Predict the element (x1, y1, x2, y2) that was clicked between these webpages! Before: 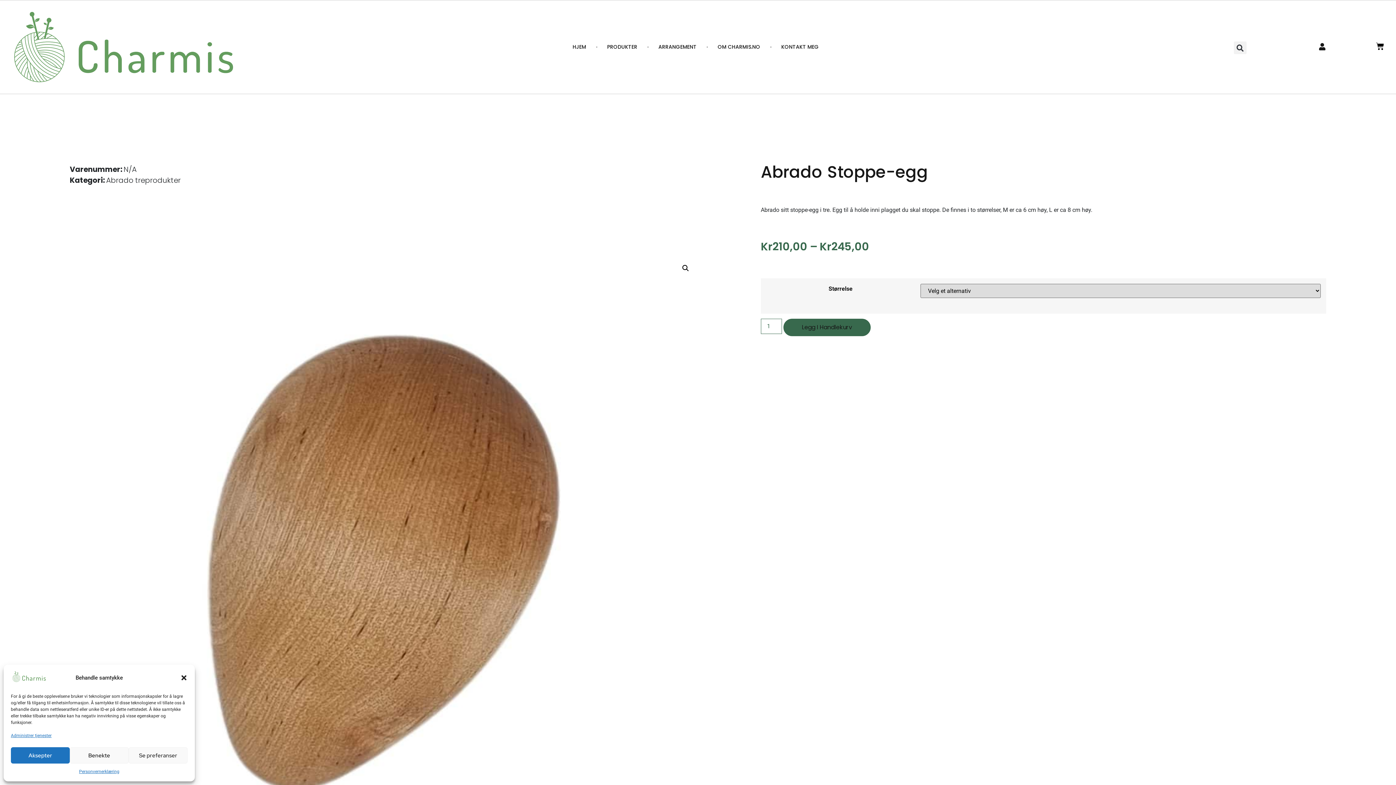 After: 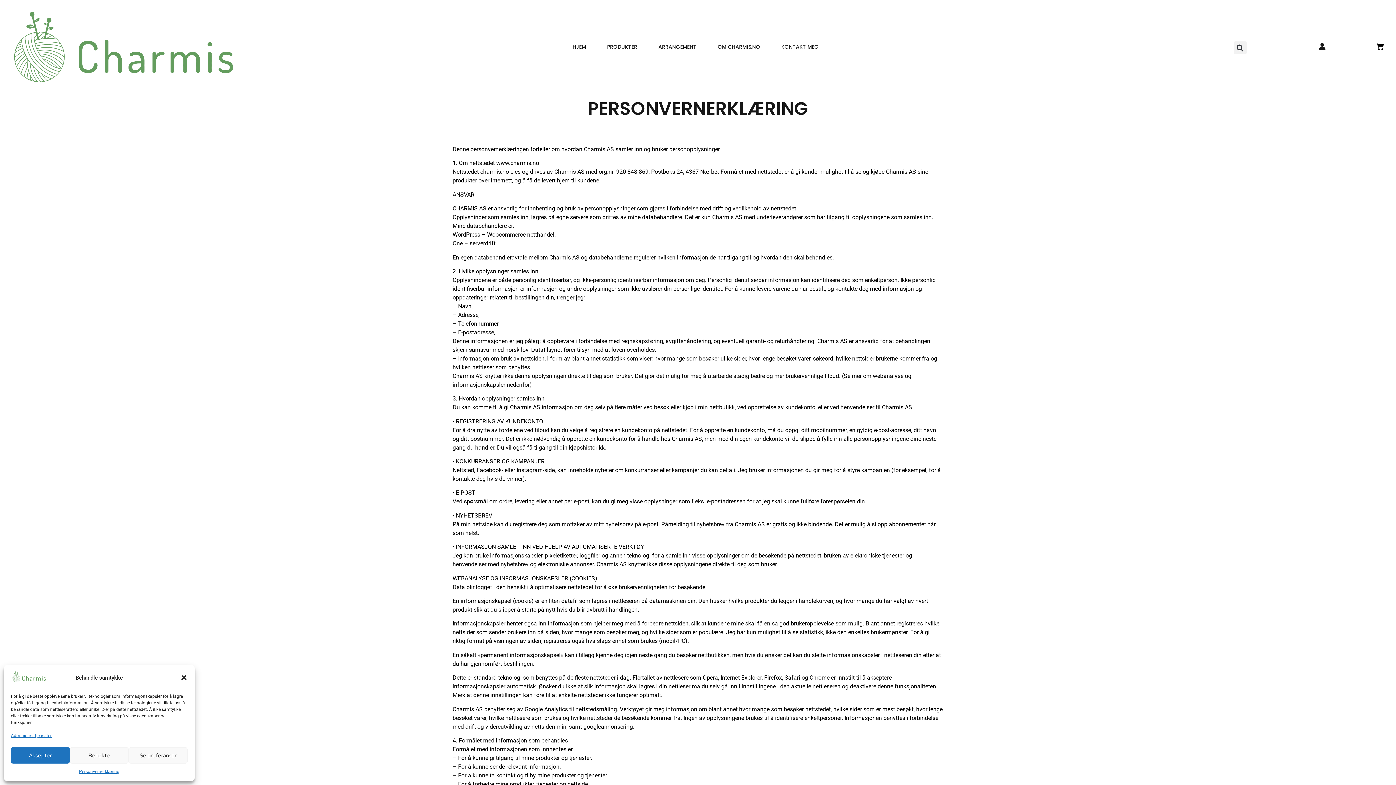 Action: bbox: (79, 767, 119, 776) label: Personvernerklæring